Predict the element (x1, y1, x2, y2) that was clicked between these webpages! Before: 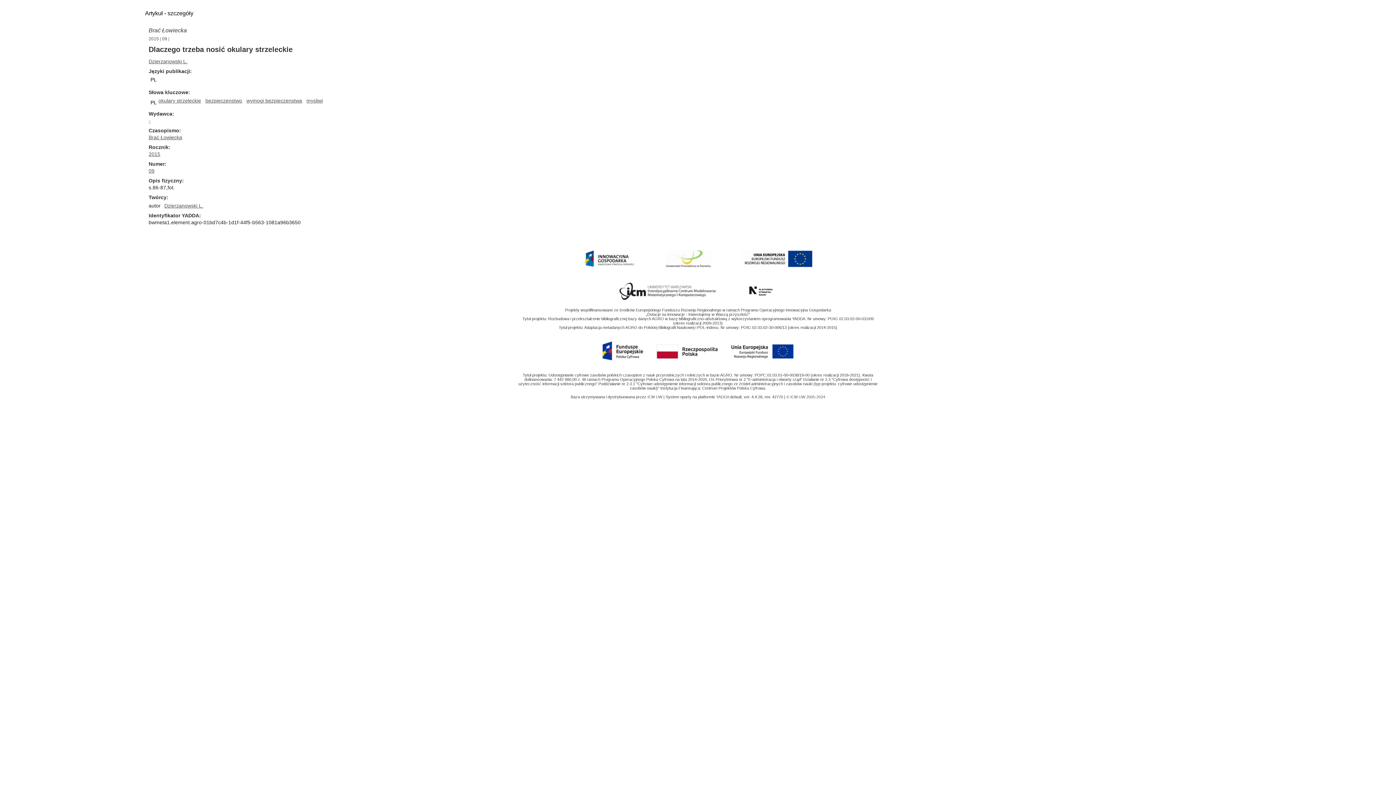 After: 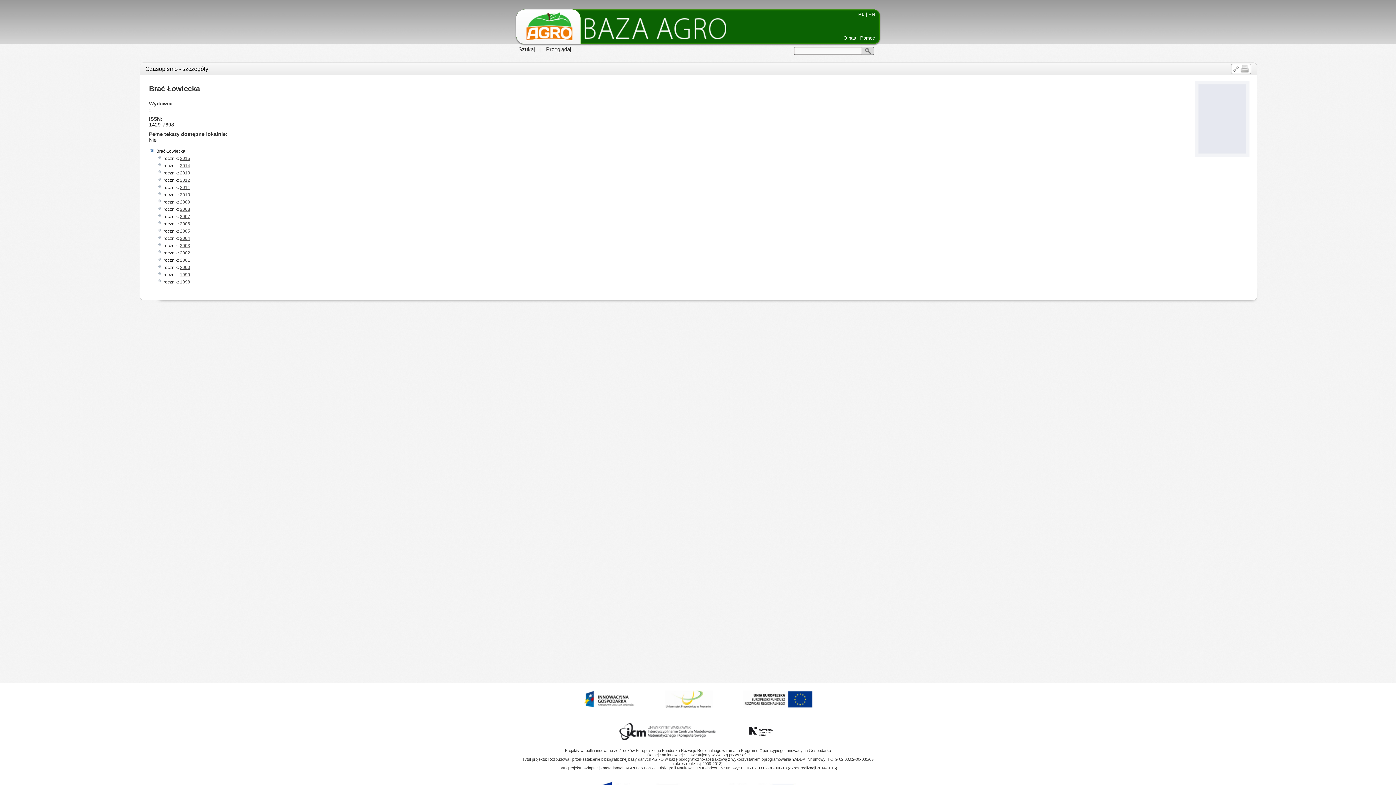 Action: bbox: (148, 134, 182, 140) label: Brać Łowiecka